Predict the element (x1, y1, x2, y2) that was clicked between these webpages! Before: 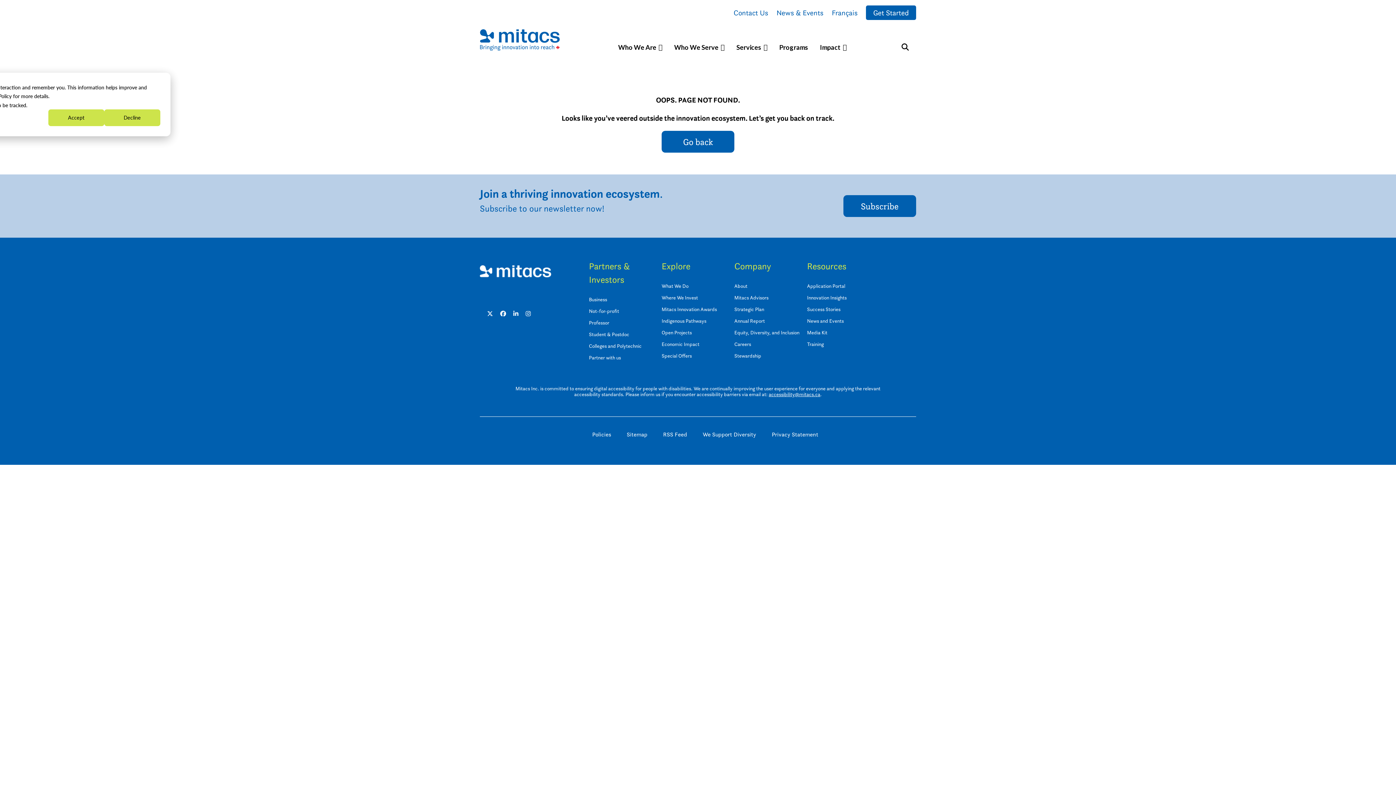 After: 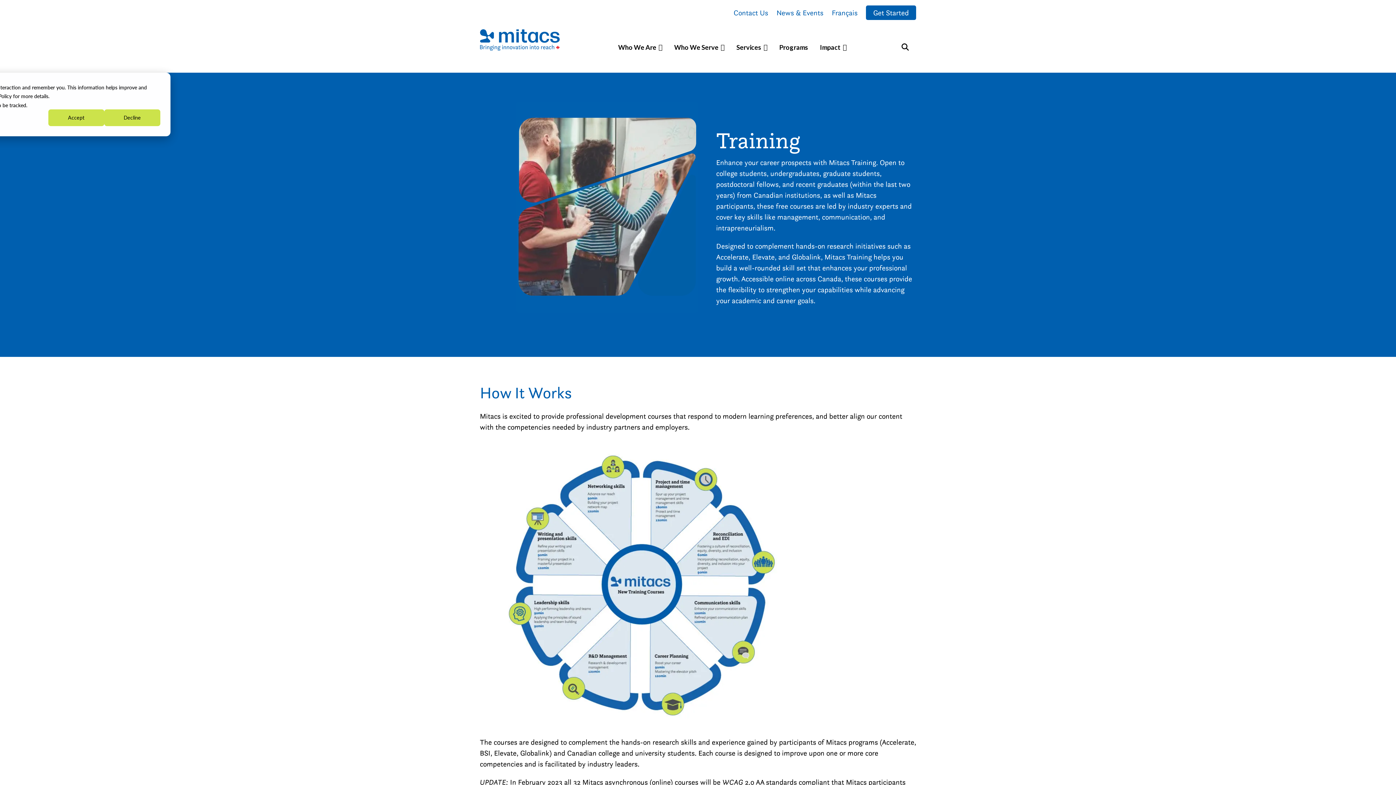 Action: bbox: (807, 341, 824, 347) label: Training